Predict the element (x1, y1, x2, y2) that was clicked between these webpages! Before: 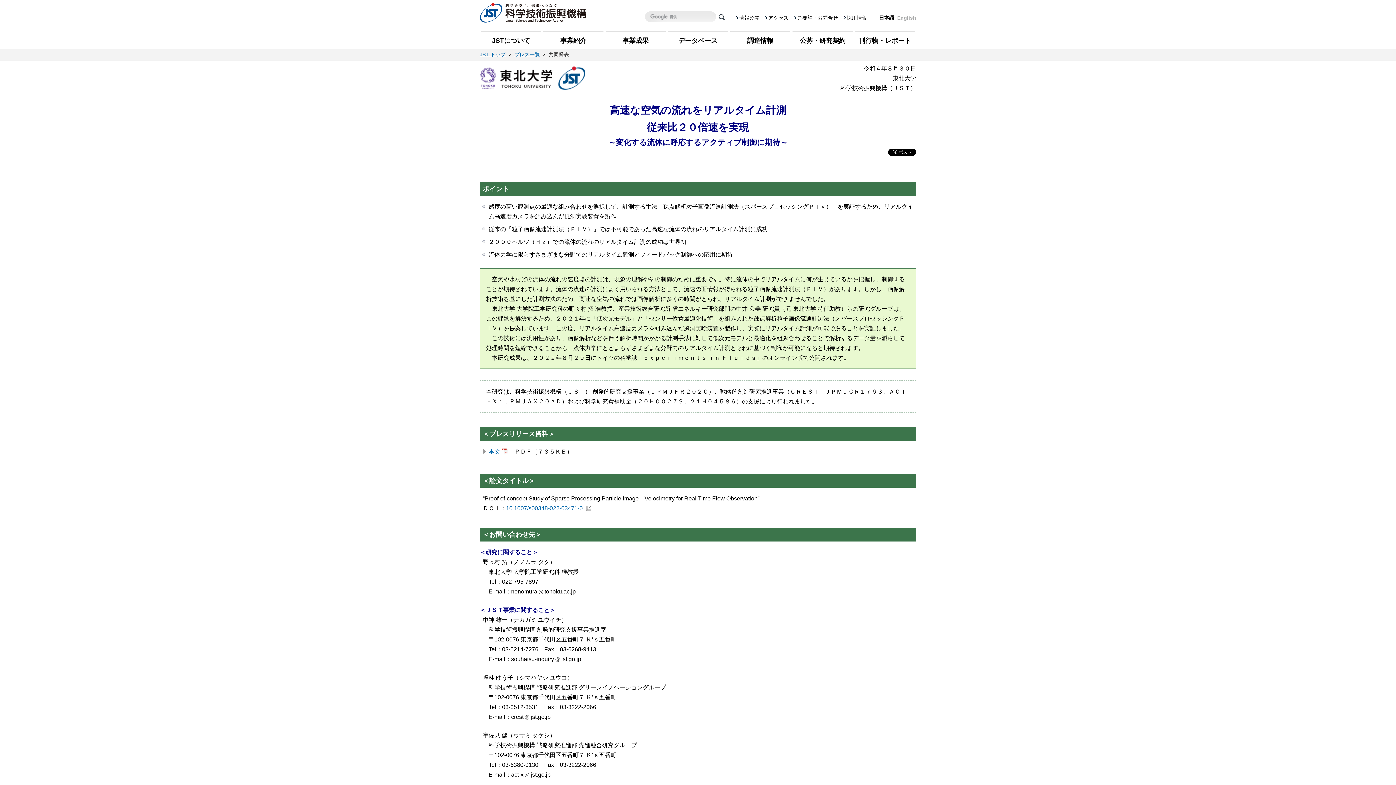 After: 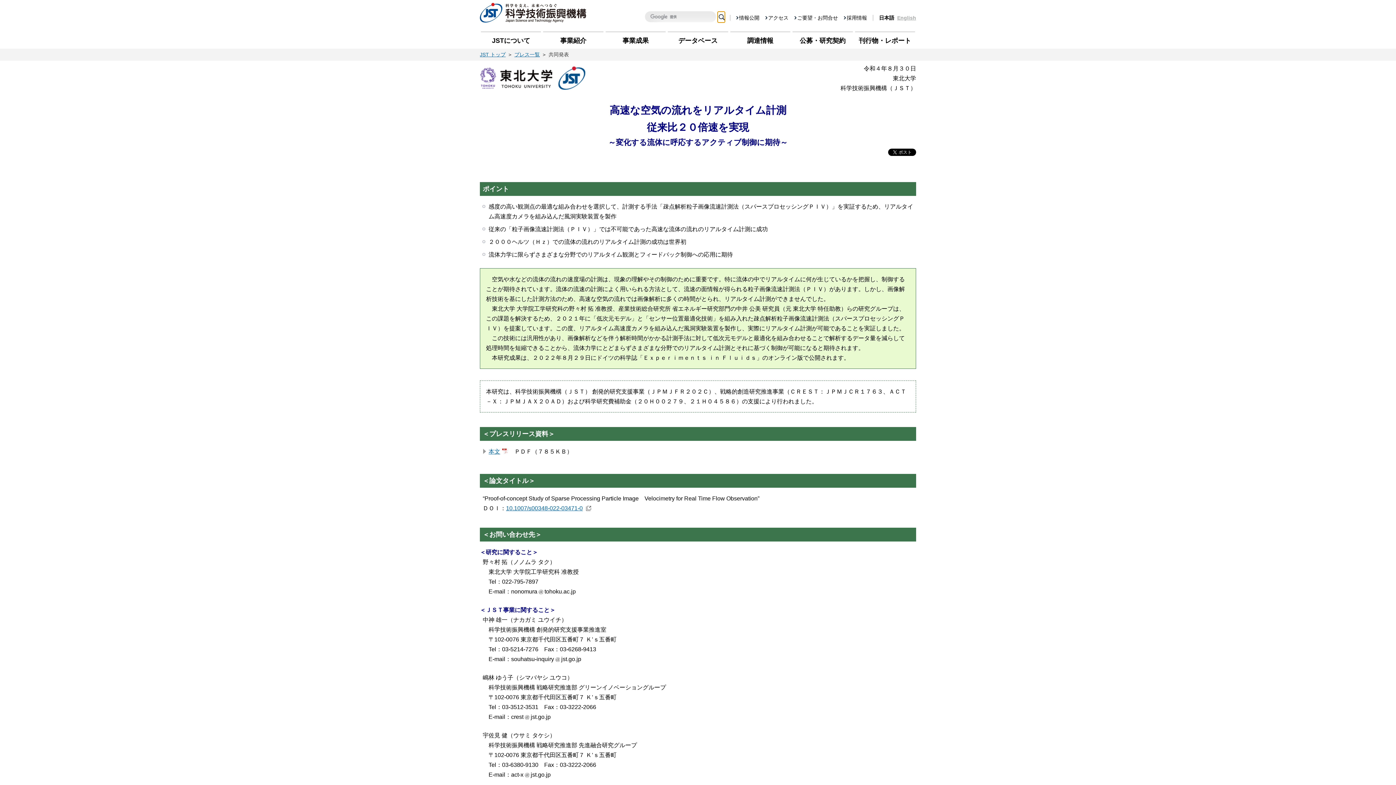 Action: bbox: (717, 11, 725, 22)